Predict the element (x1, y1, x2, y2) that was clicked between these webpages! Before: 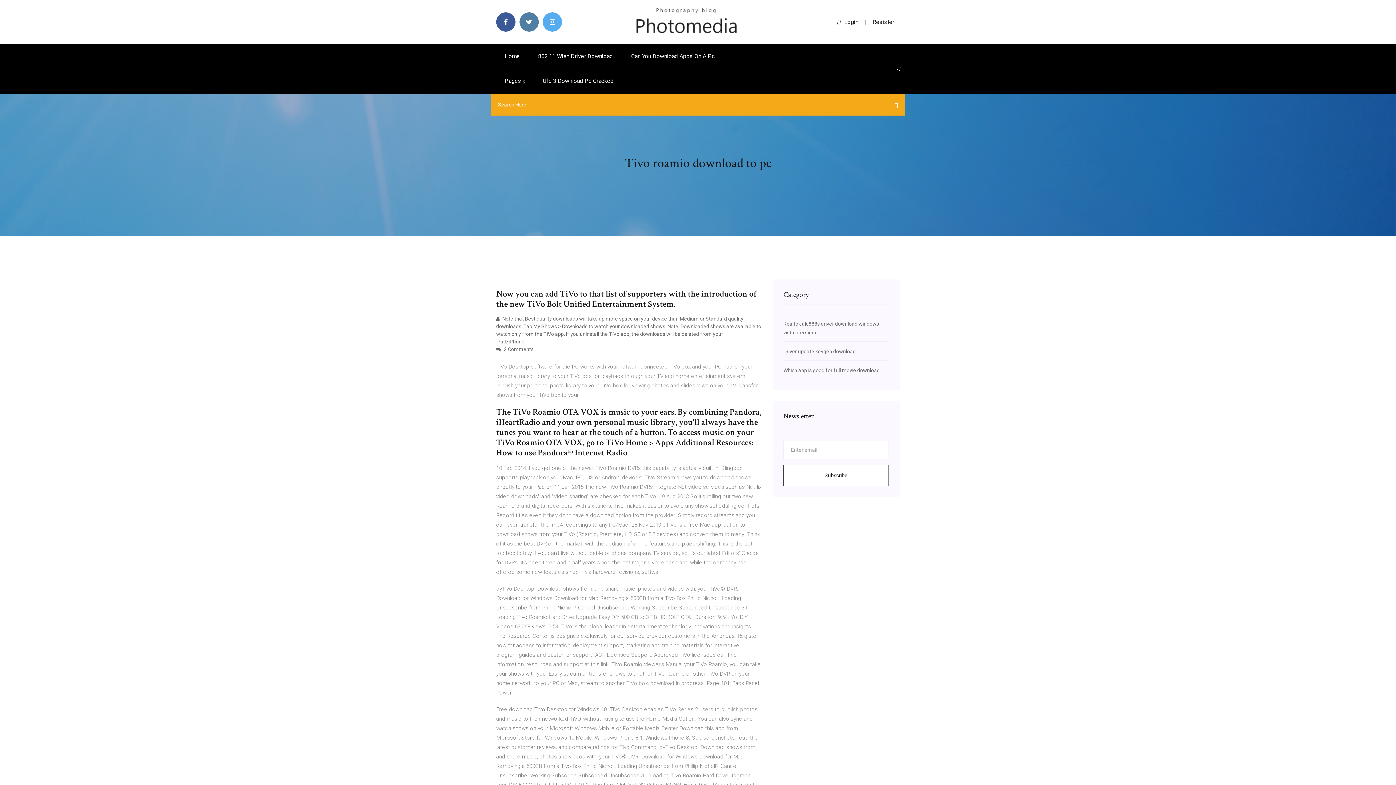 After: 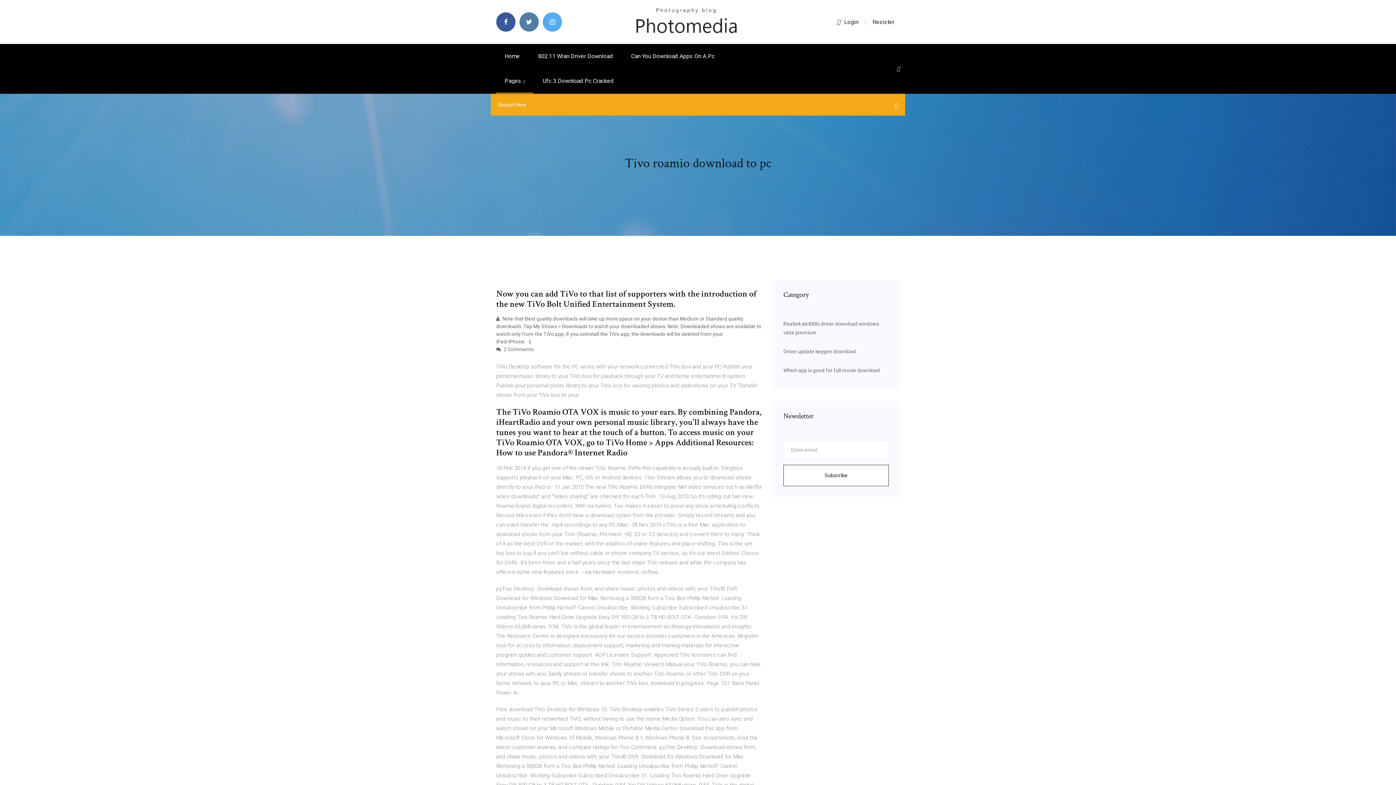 Action: label: Resister bbox: (872, 18, 894, 25)